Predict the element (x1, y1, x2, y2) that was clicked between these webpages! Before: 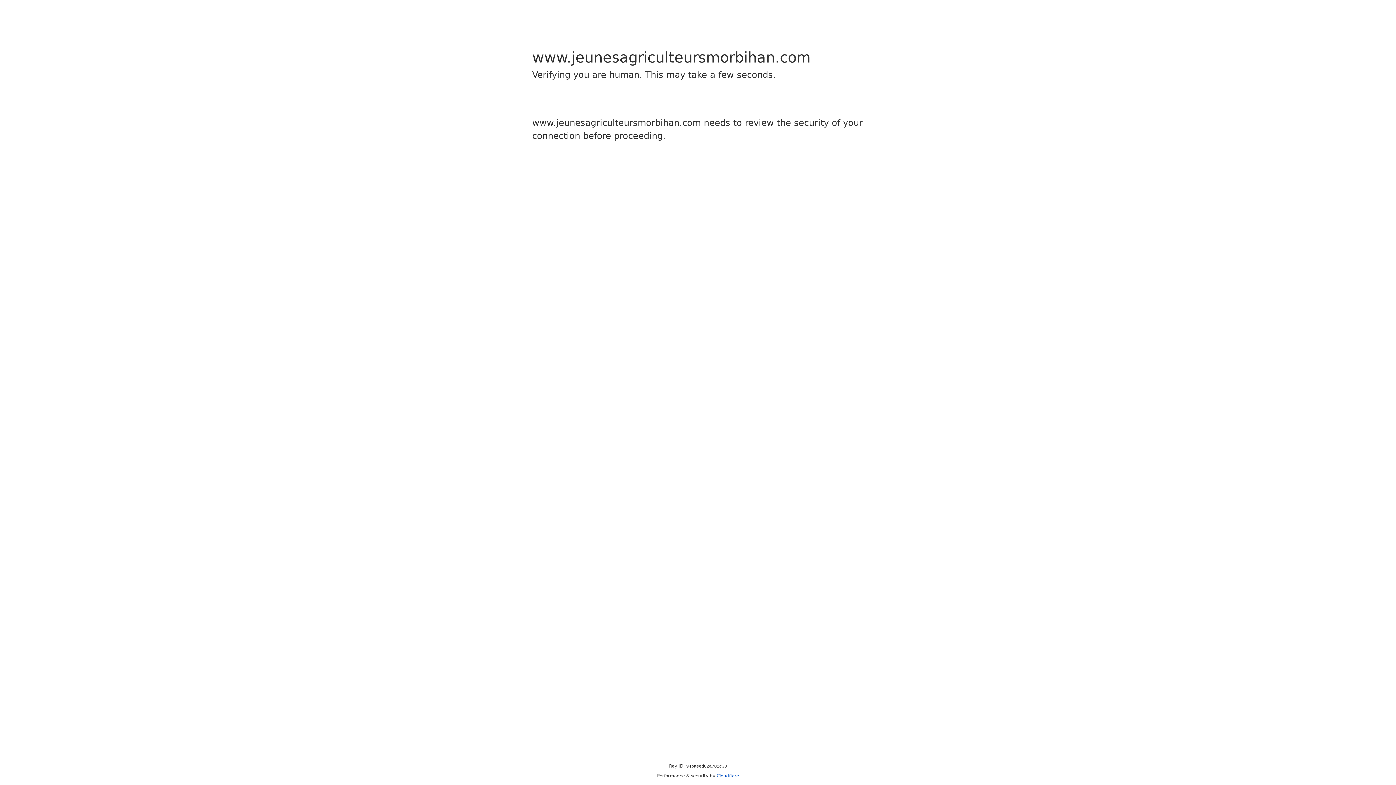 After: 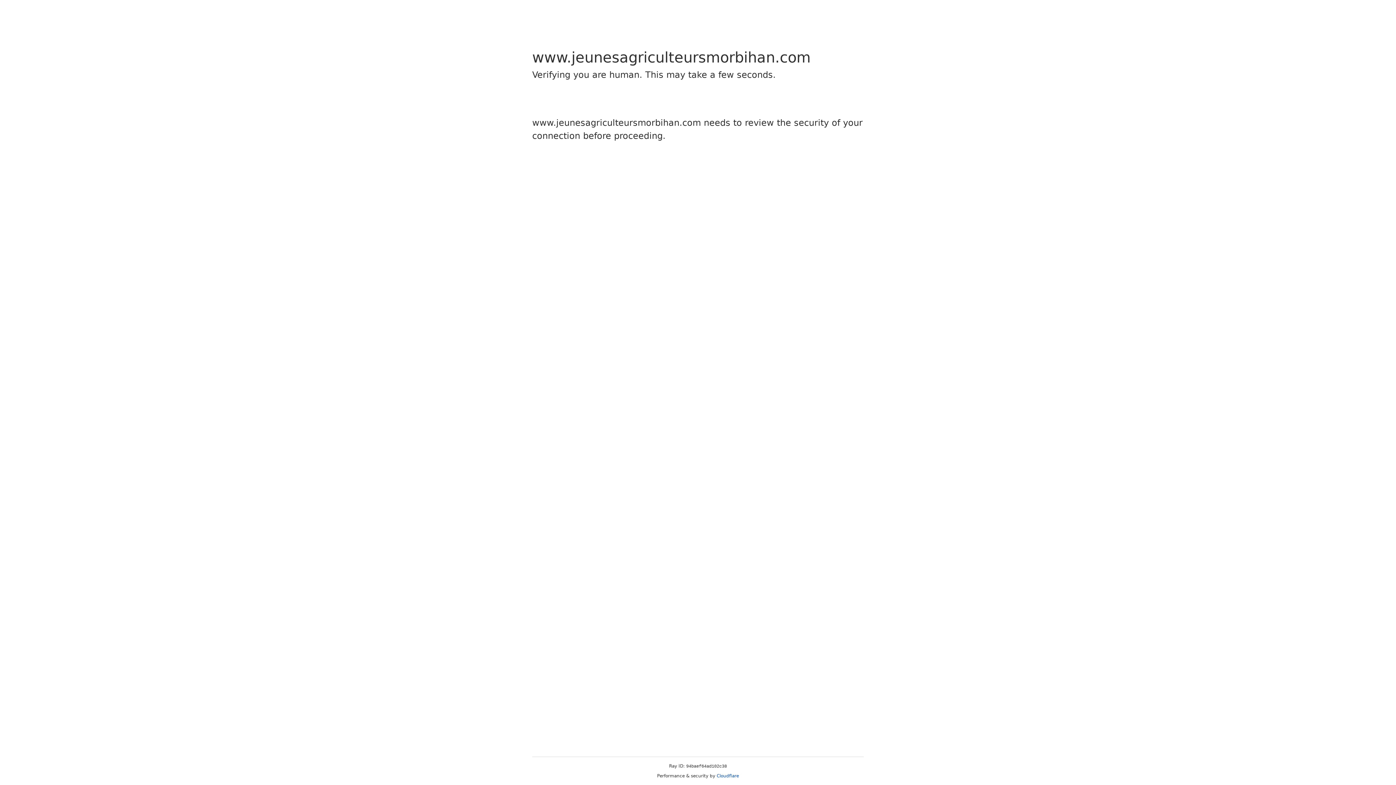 Action: bbox: (716, 773, 739, 778) label: Cloudflare